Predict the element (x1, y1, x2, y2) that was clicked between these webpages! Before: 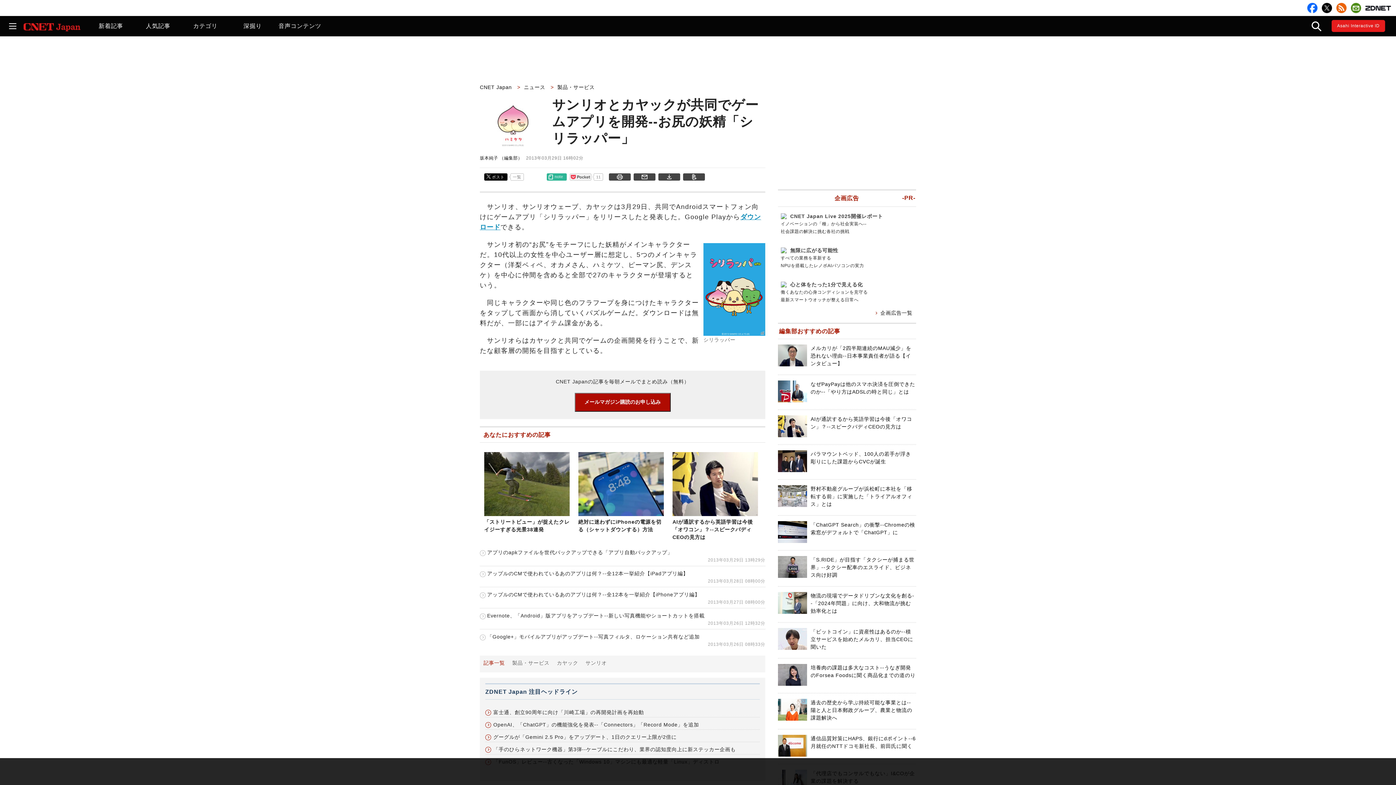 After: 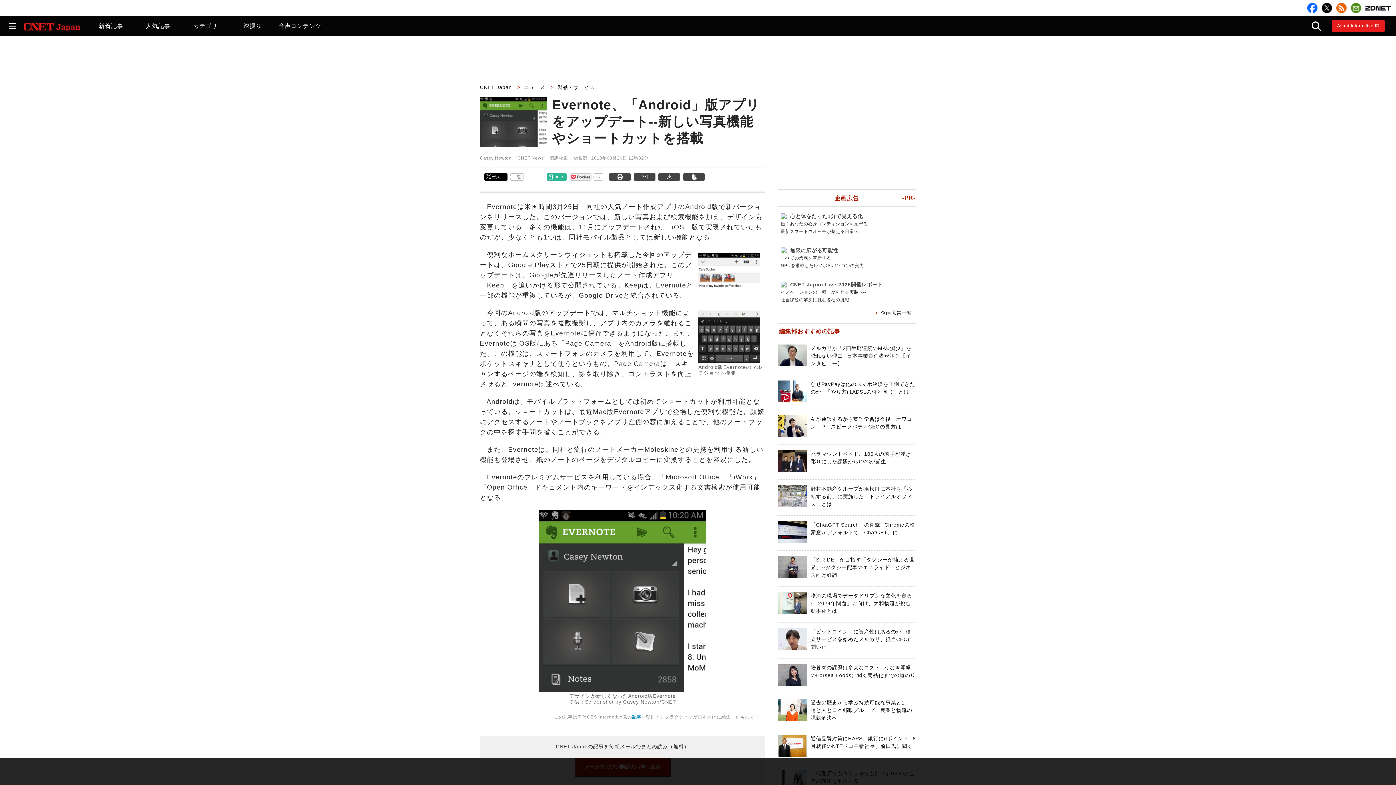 Action: label: Evernote、「Android」版アプリをアップデート--新しい写真機能やショートカットを搭載 bbox: (480, 613, 704, 618)